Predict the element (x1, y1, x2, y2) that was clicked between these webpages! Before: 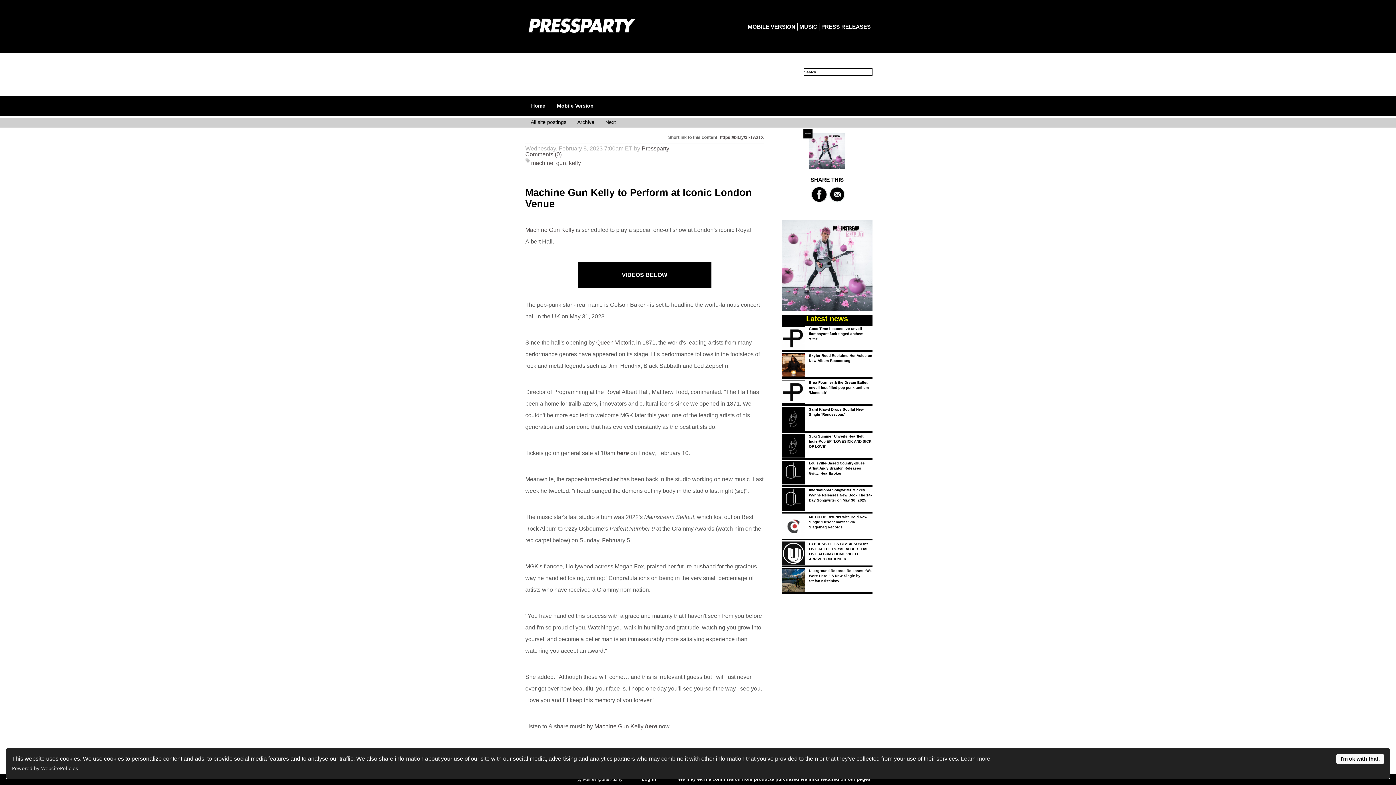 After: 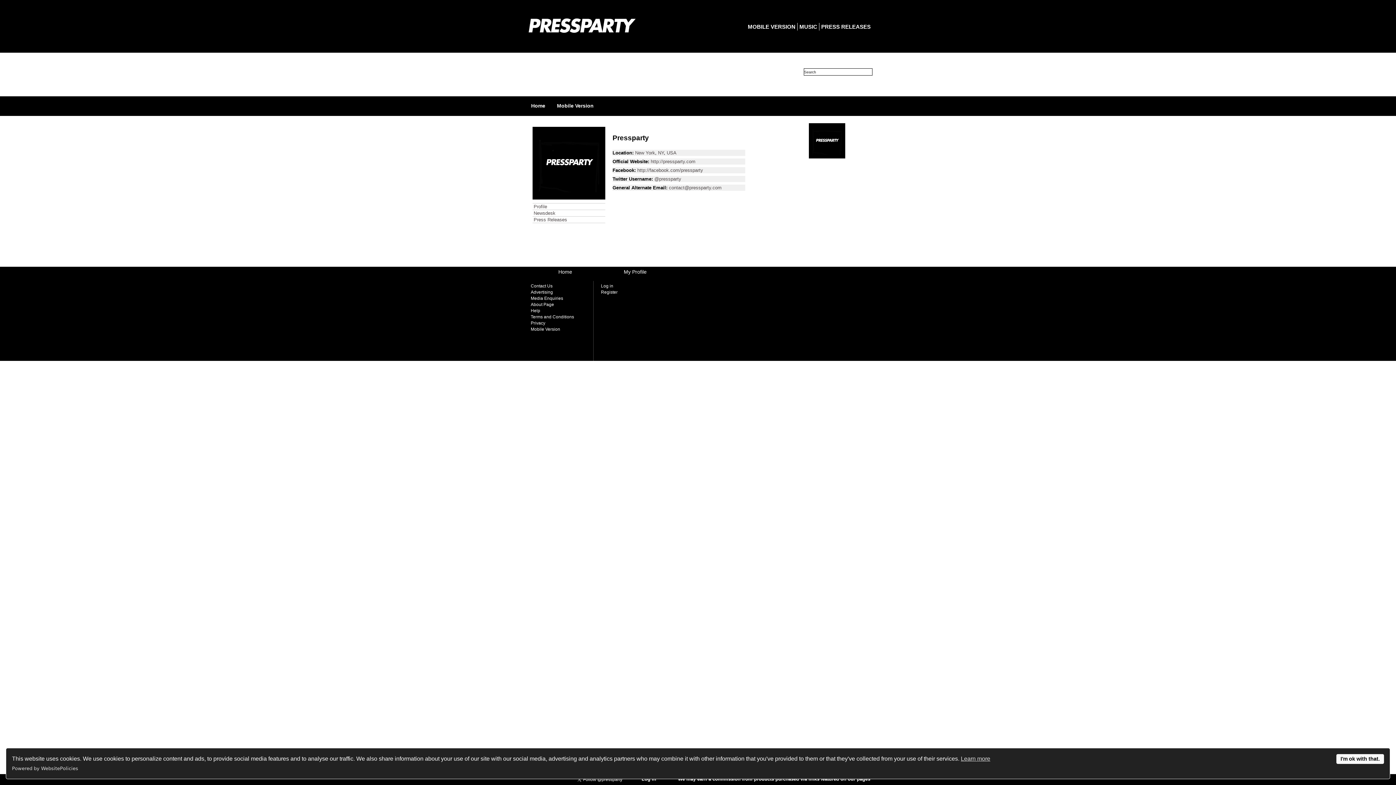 Action: bbox: (803, 134, 812, 139)